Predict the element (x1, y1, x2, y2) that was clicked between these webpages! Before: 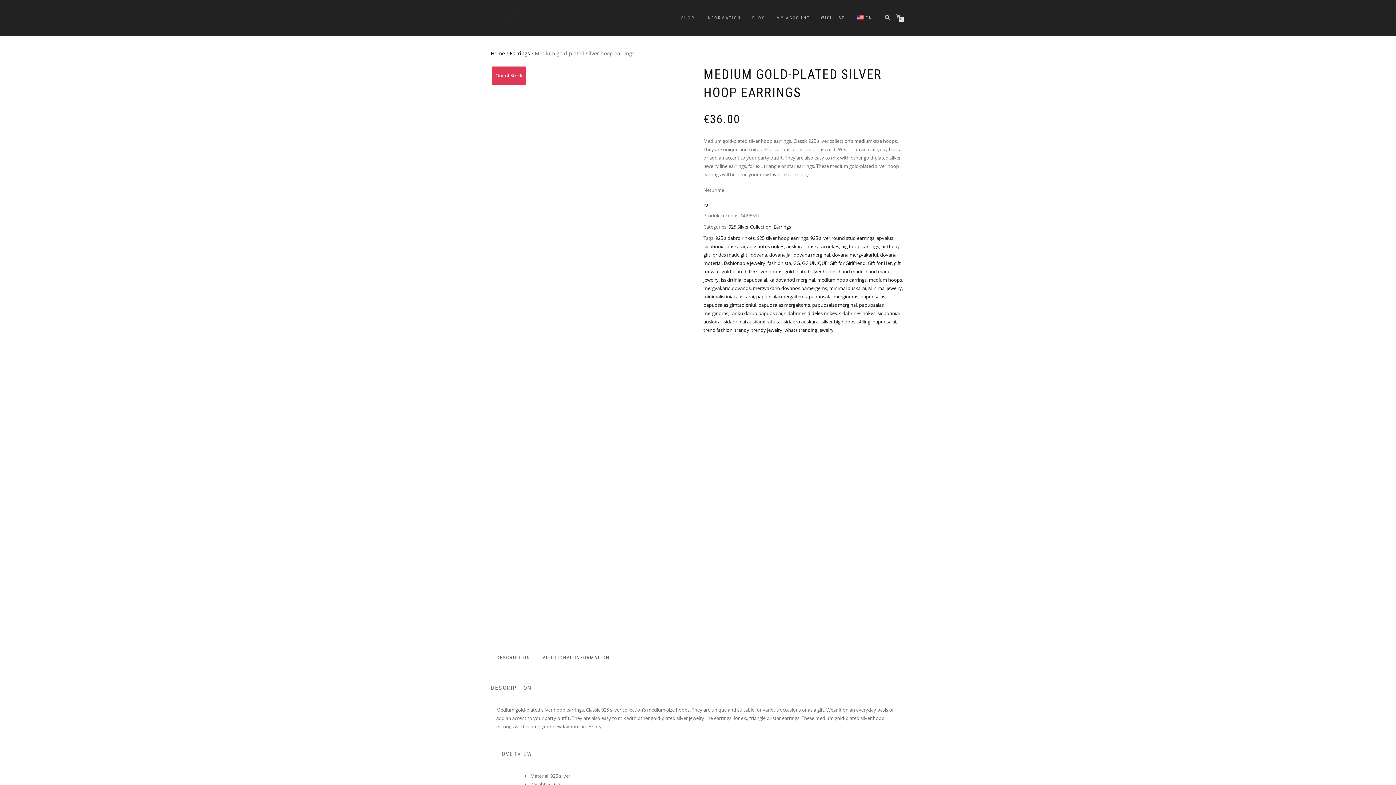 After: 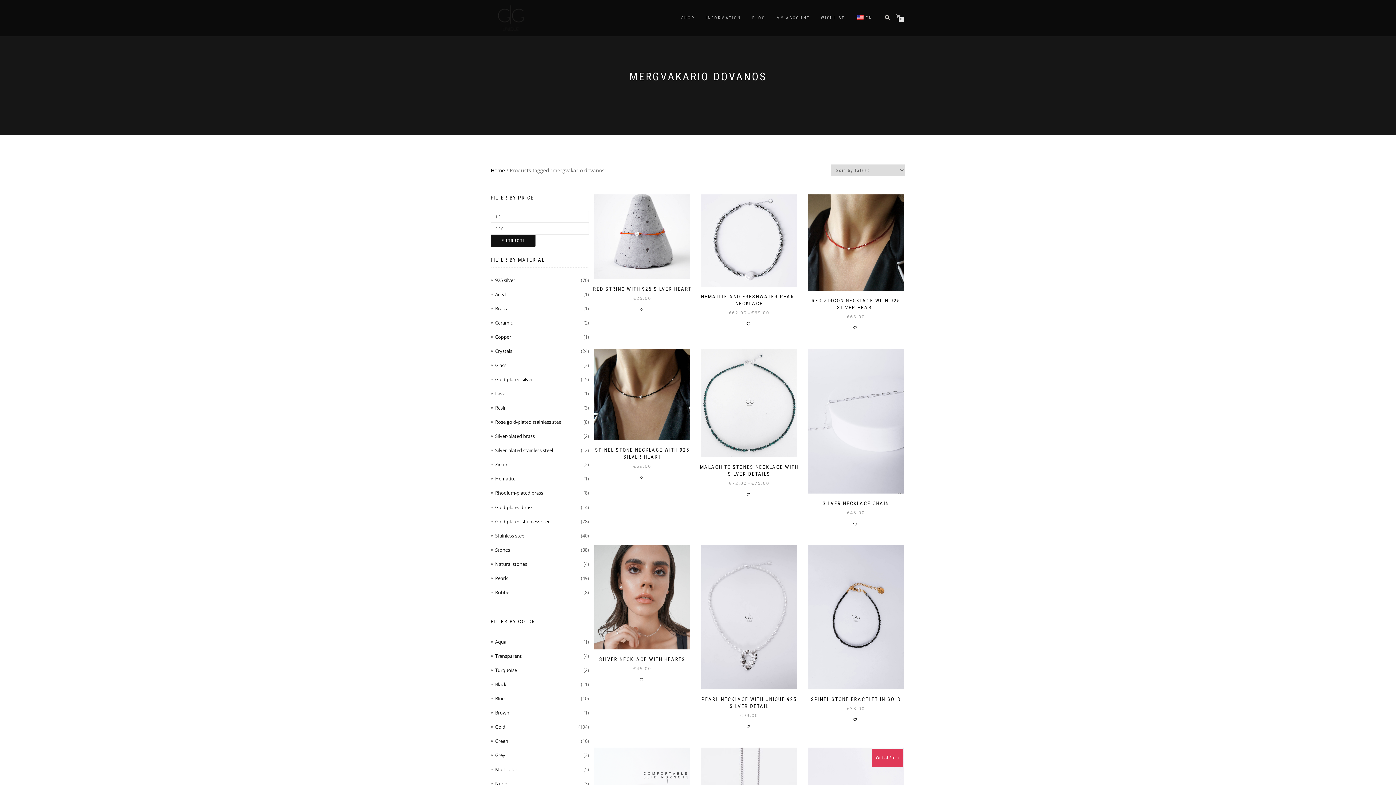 Action: label: mergvakario dovanos bbox: (703, 285, 750, 291)